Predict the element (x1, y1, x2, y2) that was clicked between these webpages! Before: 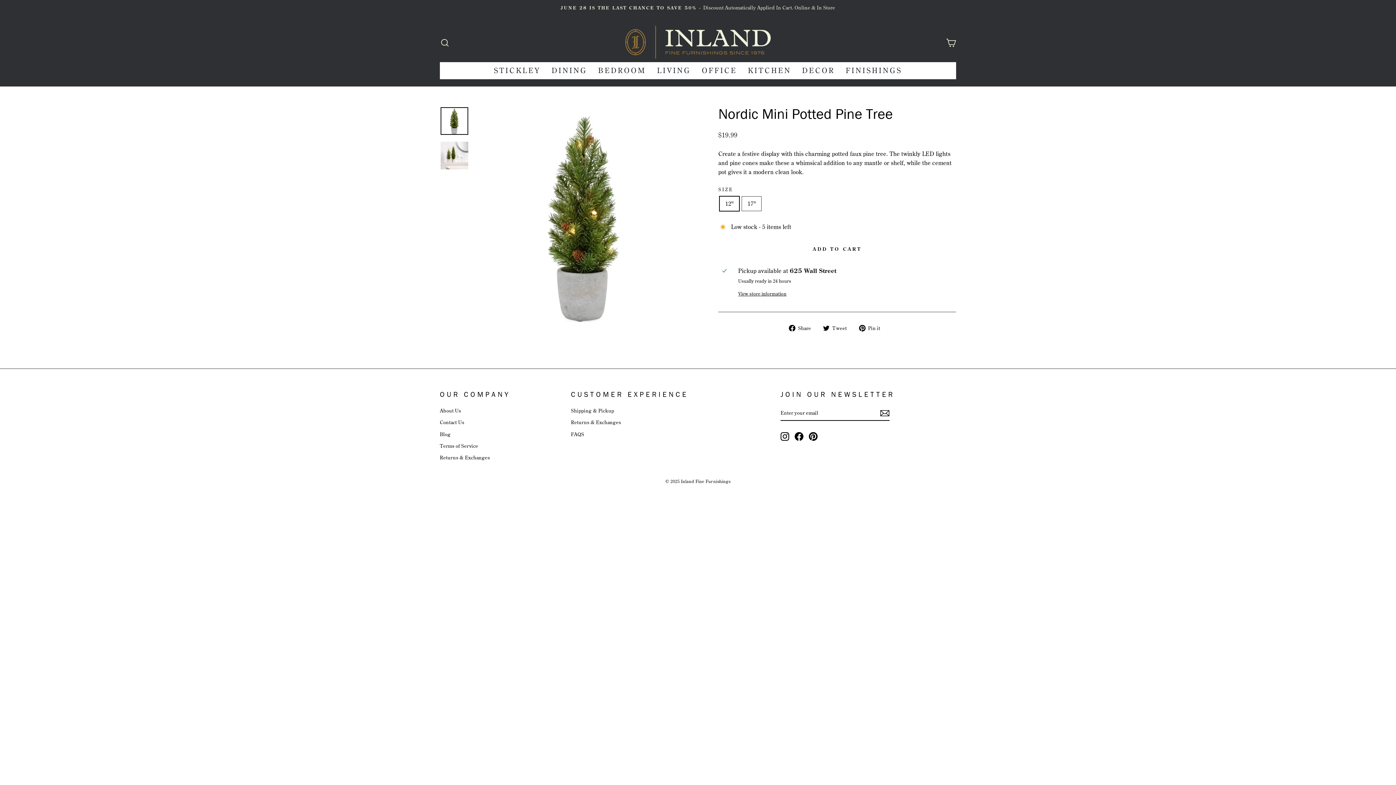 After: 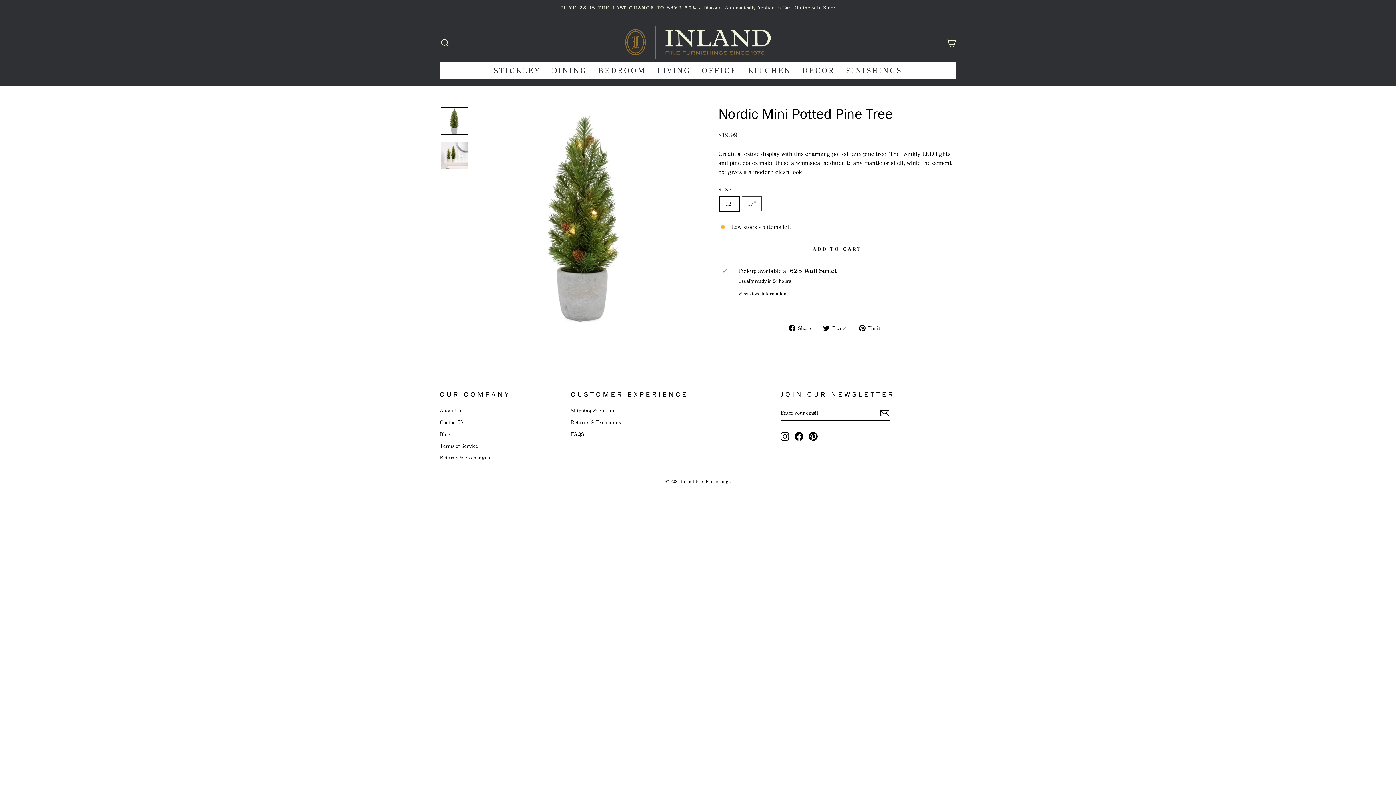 Action: label:  Share
Share on Facebook bbox: (788, 323, 816, 332)